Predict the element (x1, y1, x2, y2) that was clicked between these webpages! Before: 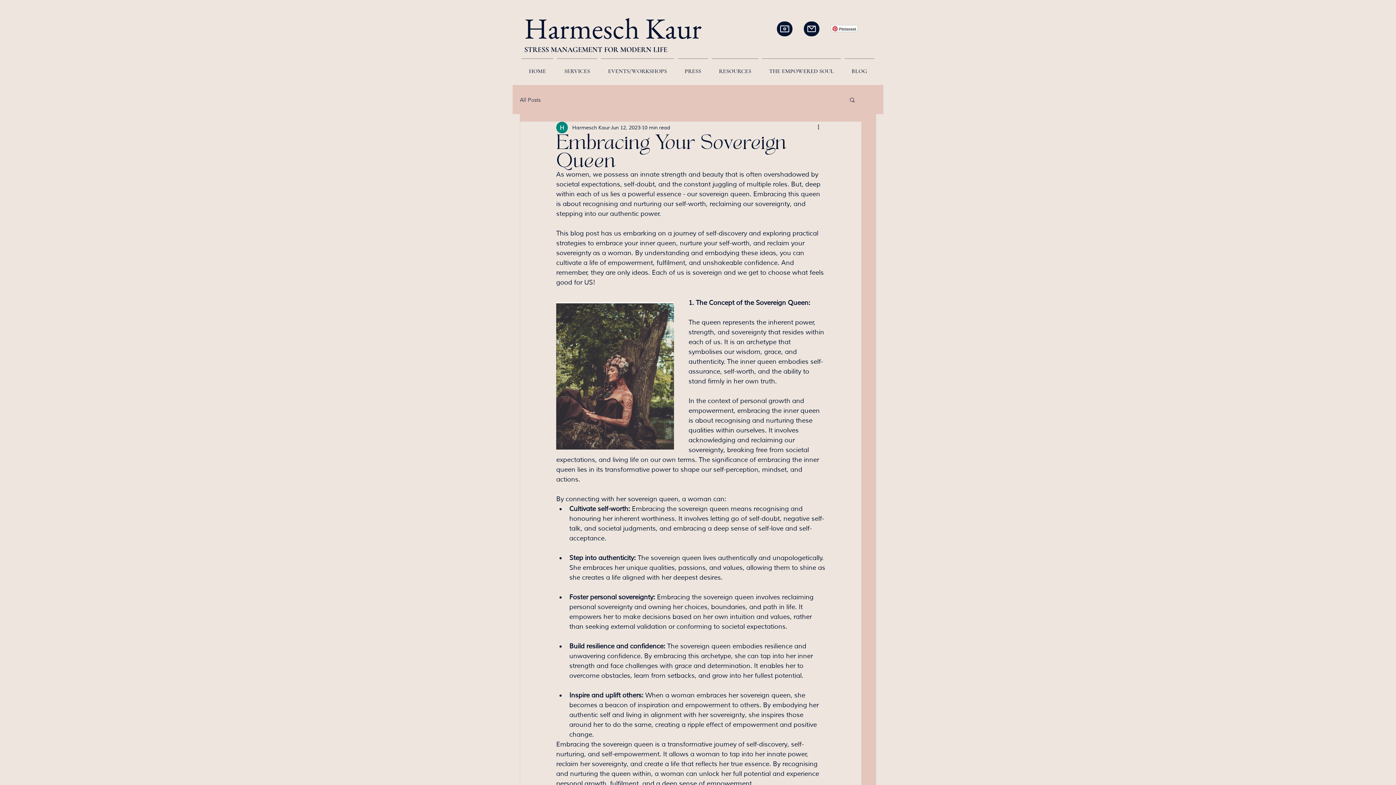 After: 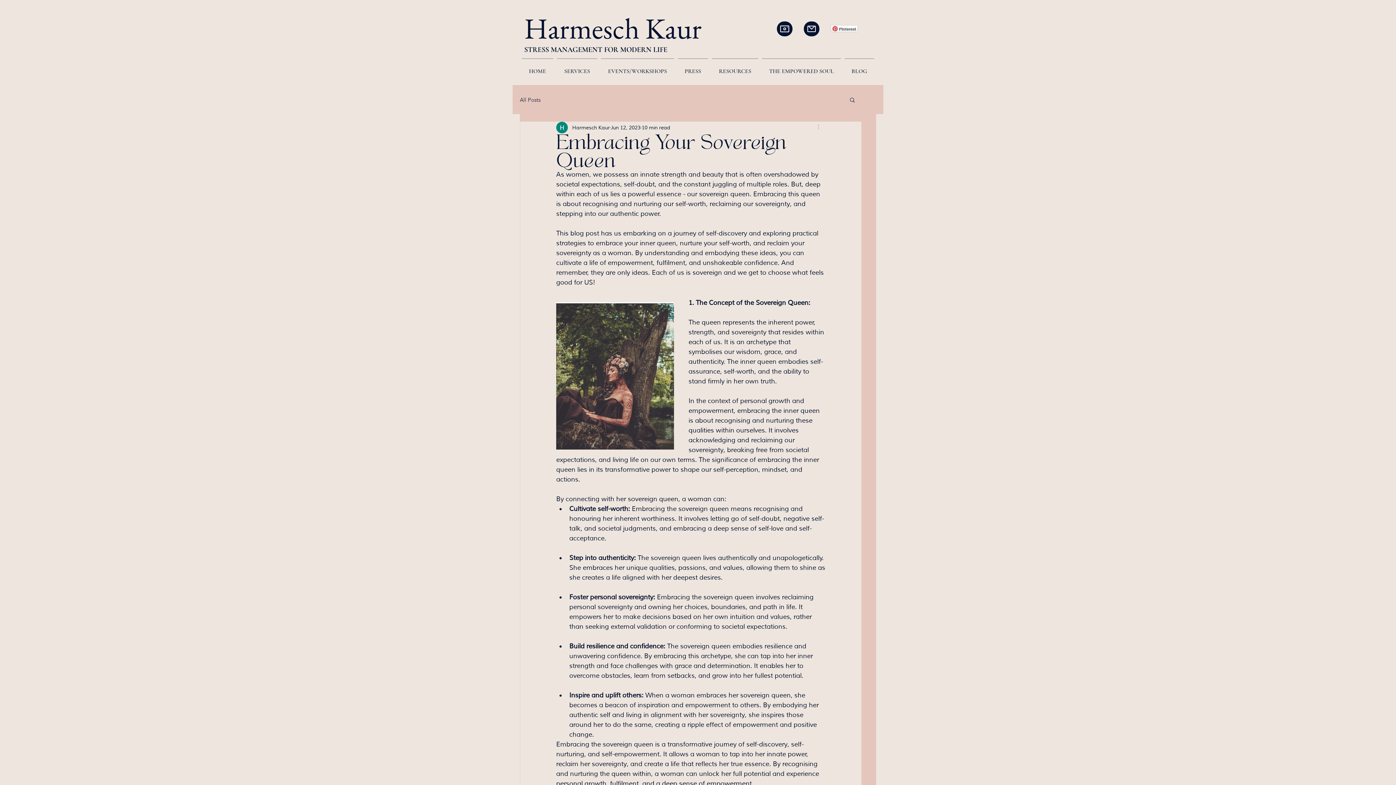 Action: bbox: (816, 123, 825, 132) label: More actions